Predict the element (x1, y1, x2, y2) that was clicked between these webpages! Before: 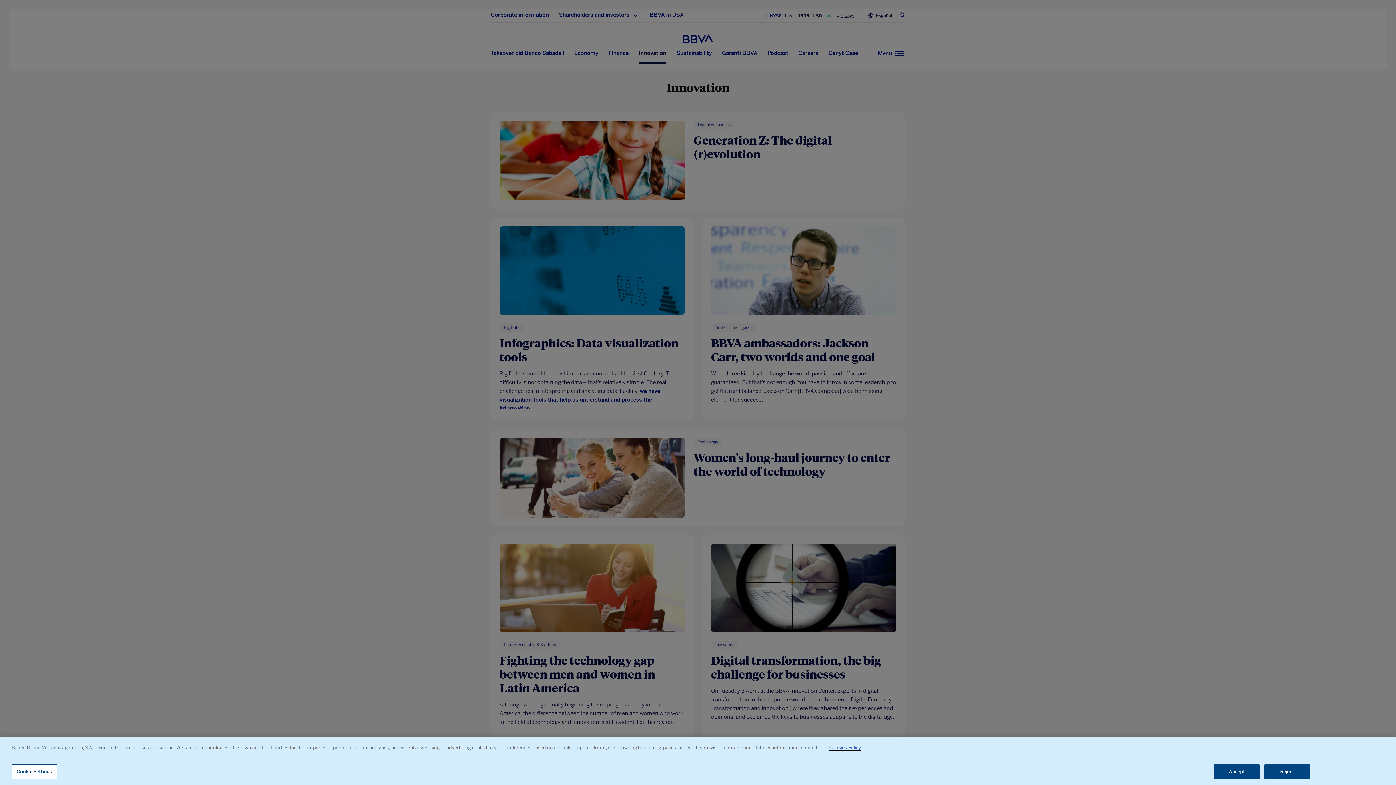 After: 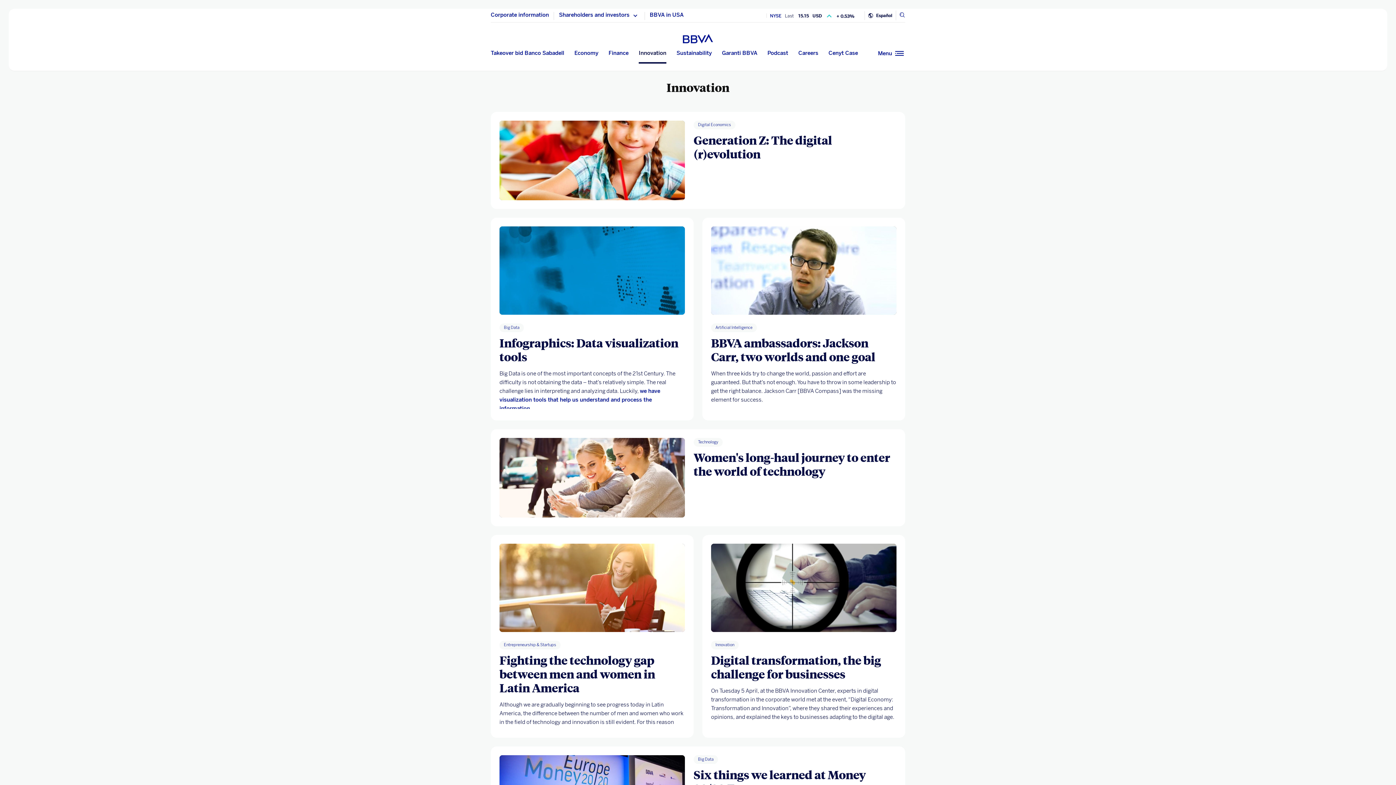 Action: label: Accept bbox: (1214, 764, 1260, 779)